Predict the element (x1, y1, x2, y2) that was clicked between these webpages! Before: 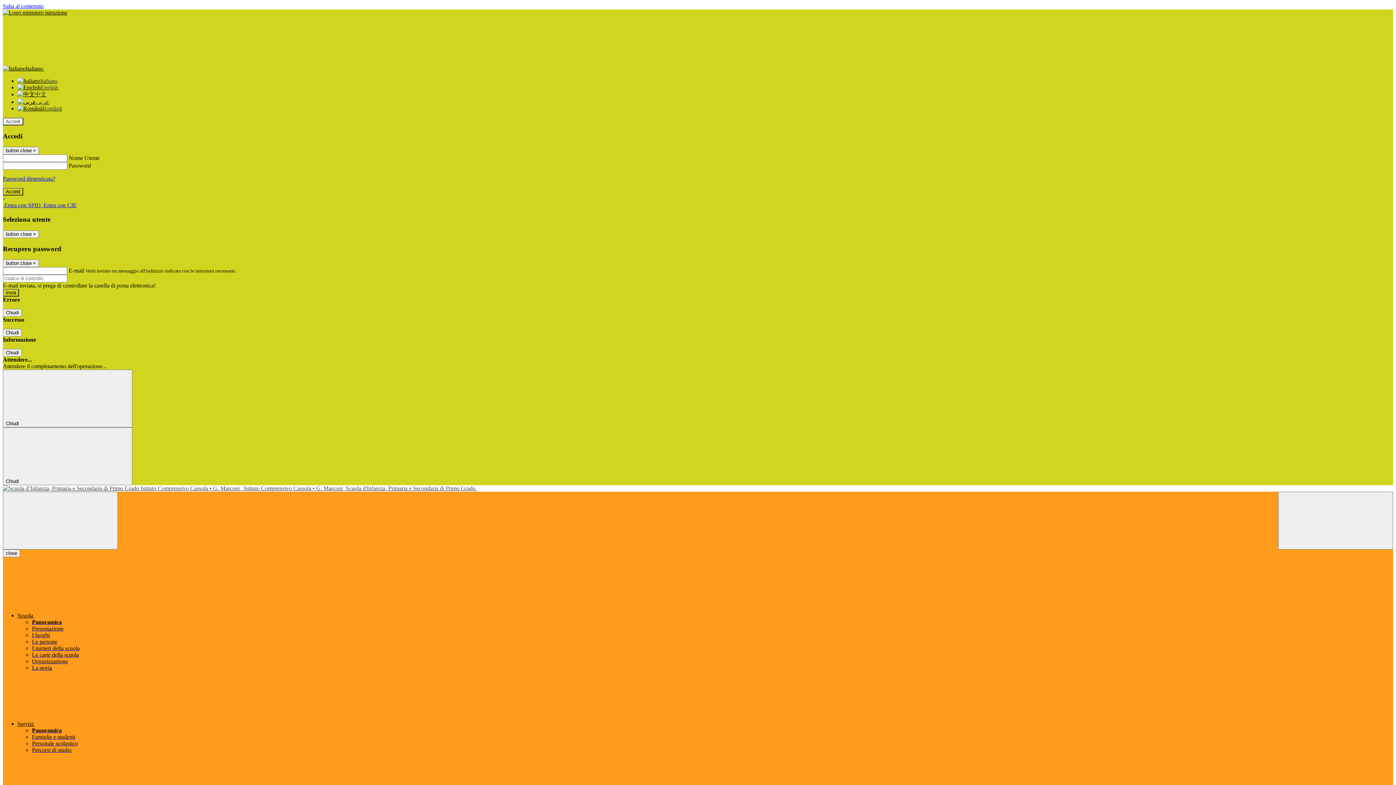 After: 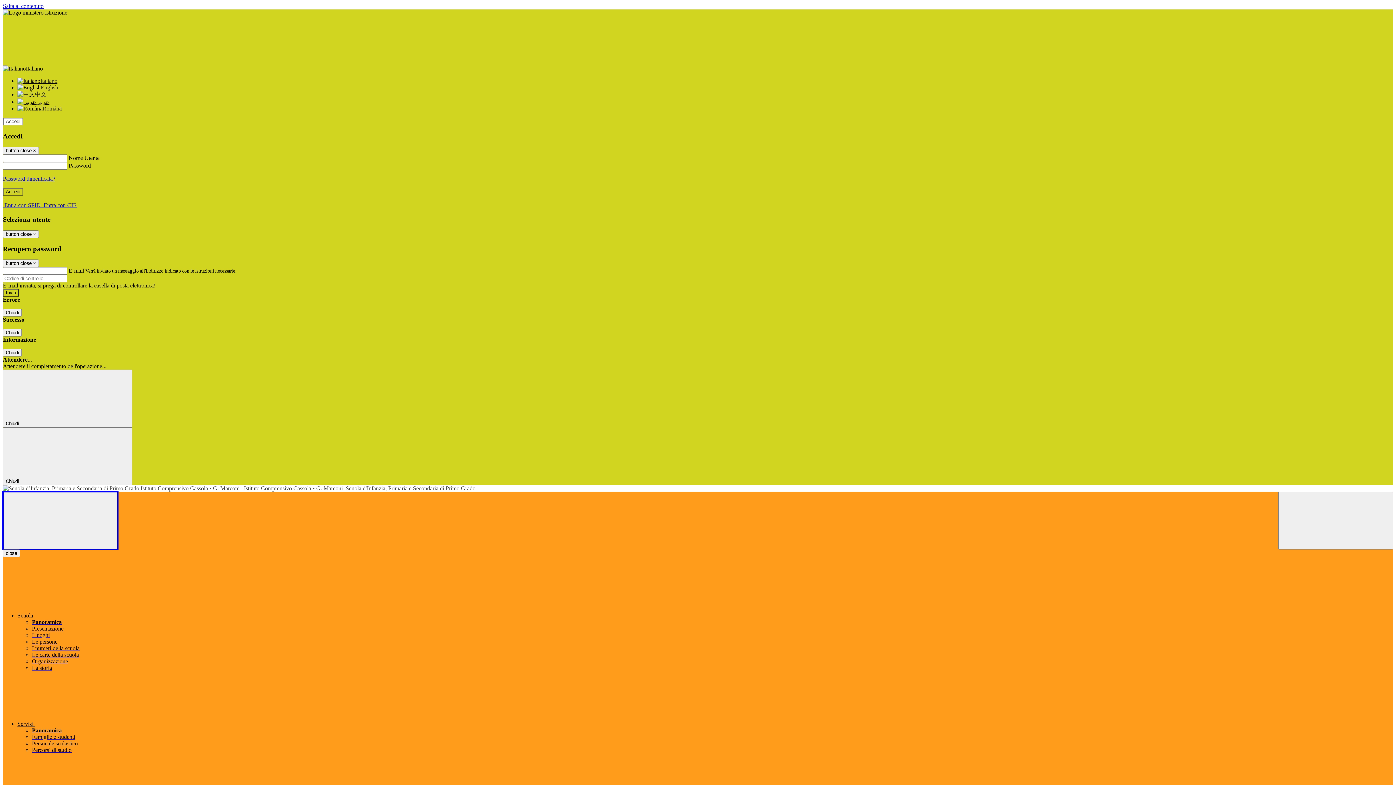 Action: bbox: (2, 492, 117, 549) label: Toggle navigation